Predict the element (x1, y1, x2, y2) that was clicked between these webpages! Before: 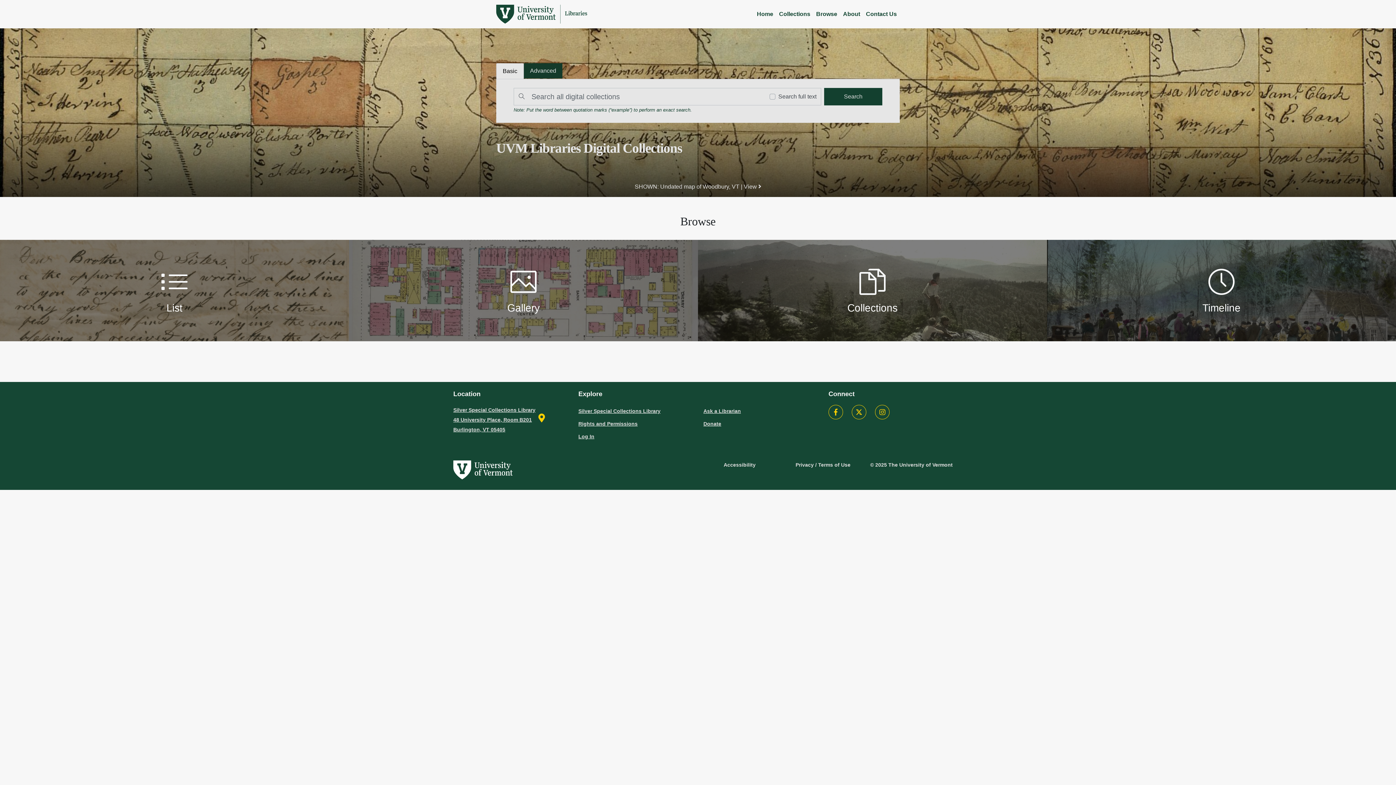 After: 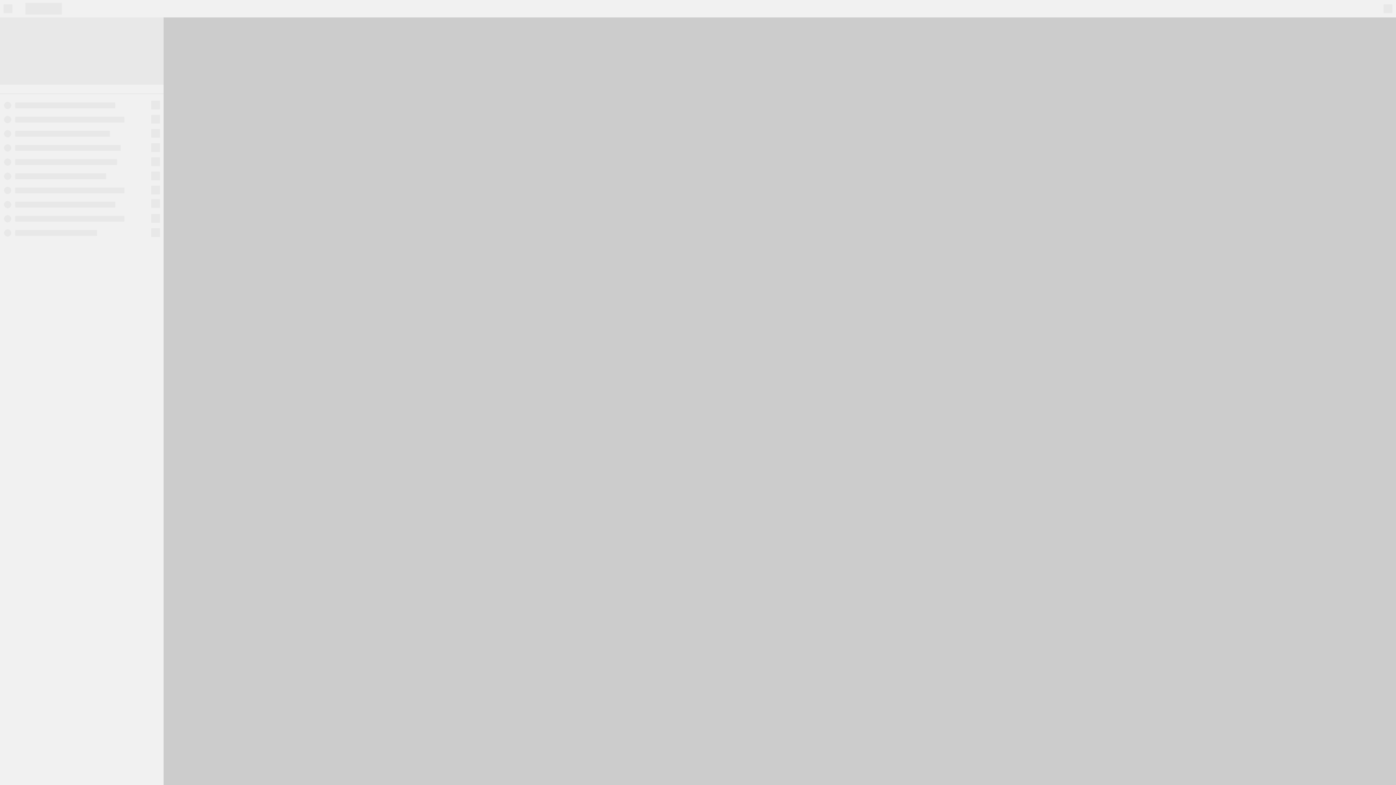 Action: label: Silver Special Collections Library
48 University Place, Room B201
Burlington, VT 05405 bbox: (453, 407, 535, 432)